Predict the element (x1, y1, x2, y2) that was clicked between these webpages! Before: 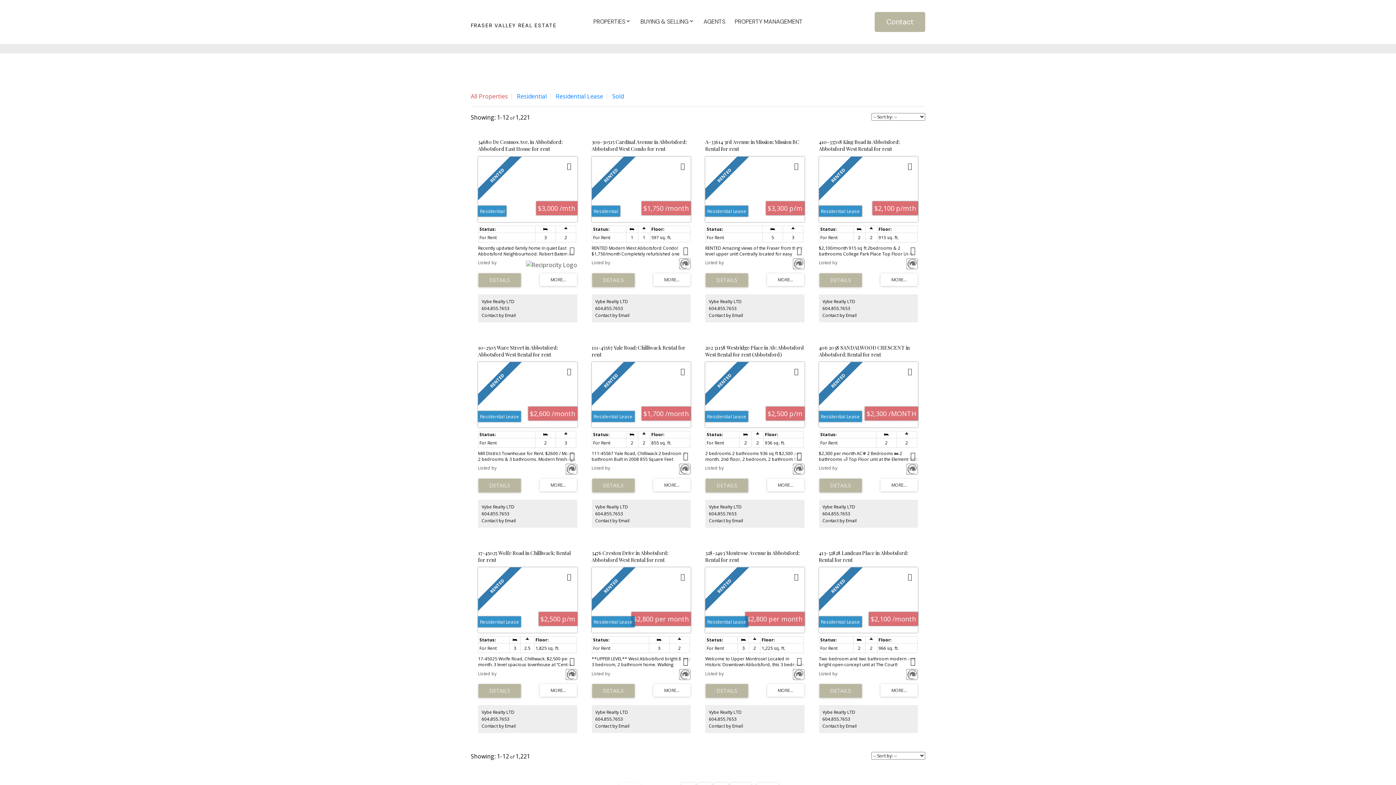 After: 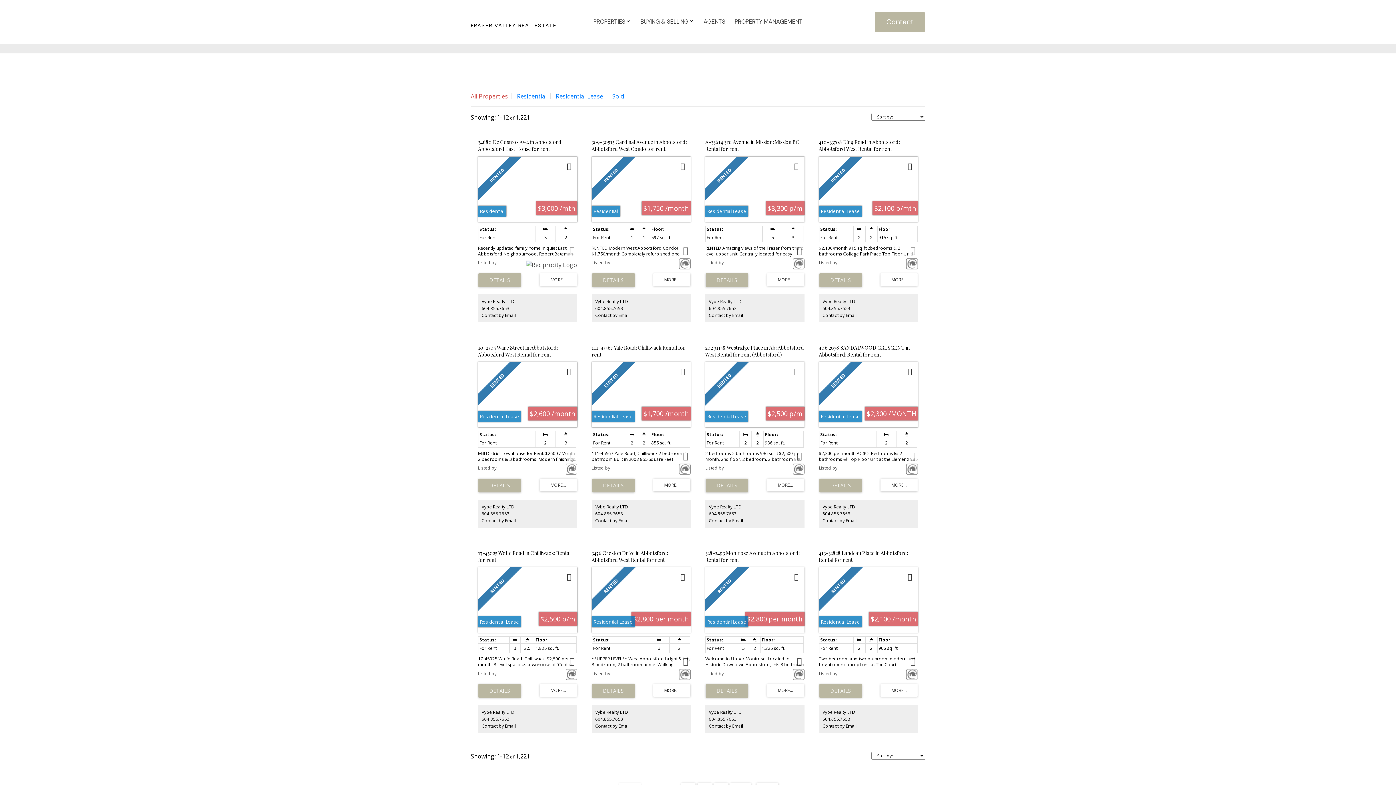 Action: label: Contact by Email bbox: (709, 312, 743, 318)